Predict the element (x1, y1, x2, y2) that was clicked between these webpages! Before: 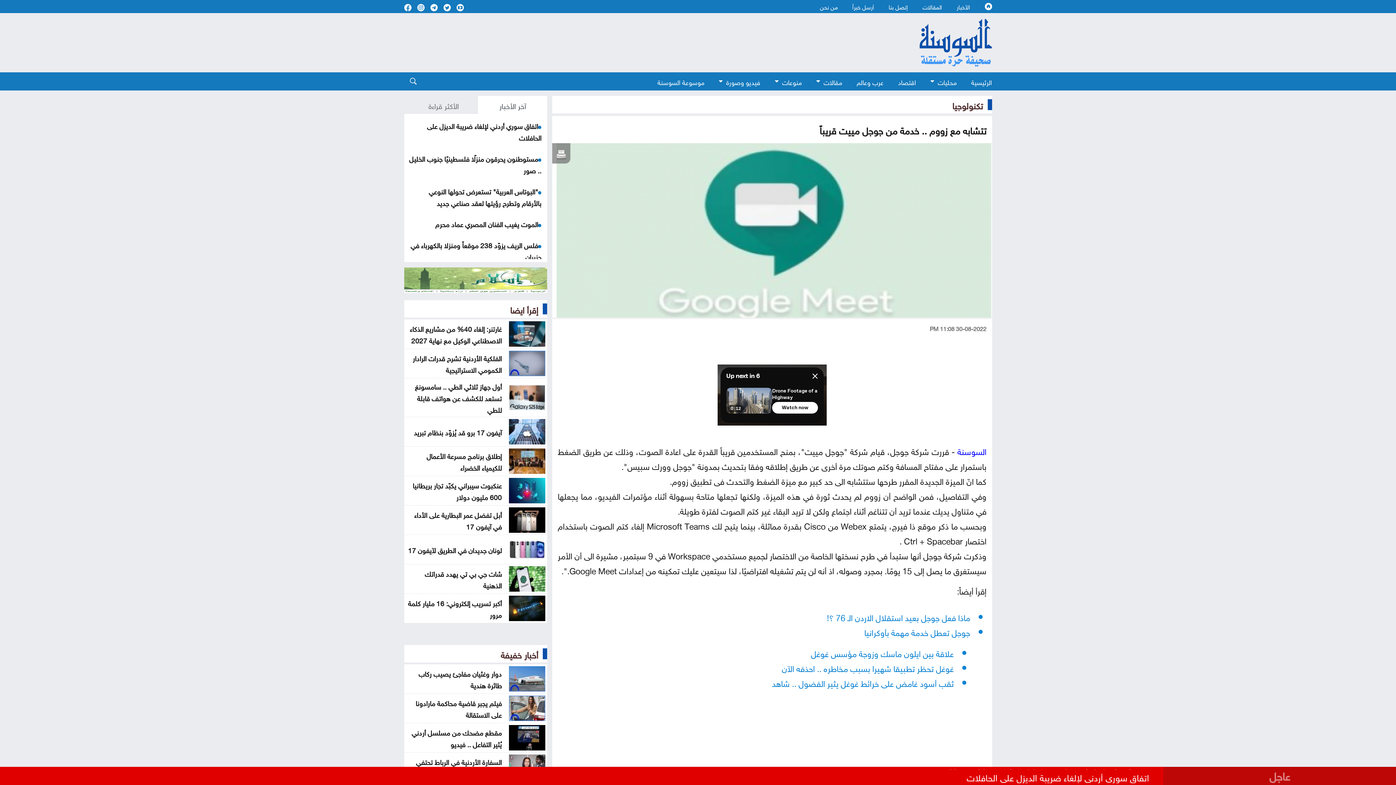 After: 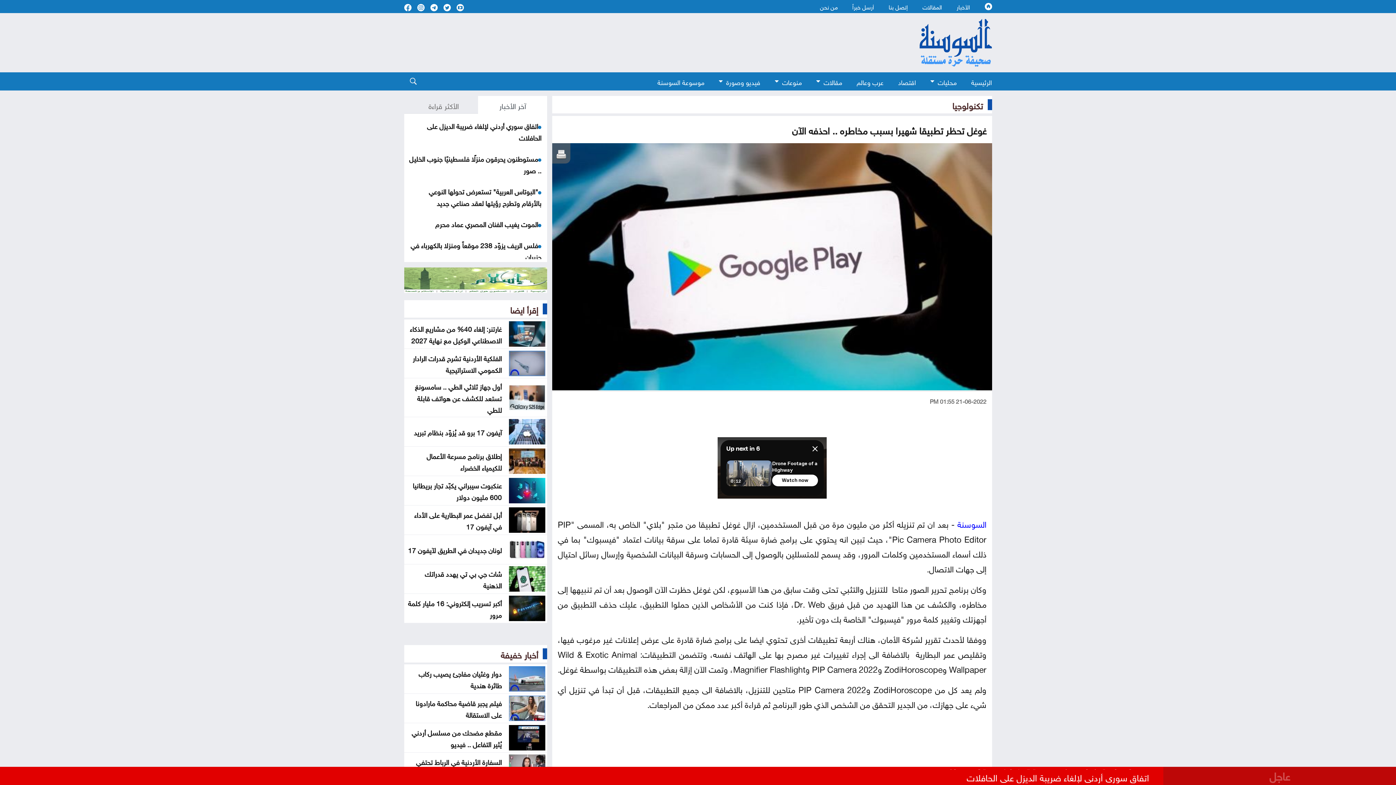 Action: bbox: (782, 660, 954, 675) label: غوغل تحظر تطبيقا شهيرا بسبب مخاطره .. احذفه الآن